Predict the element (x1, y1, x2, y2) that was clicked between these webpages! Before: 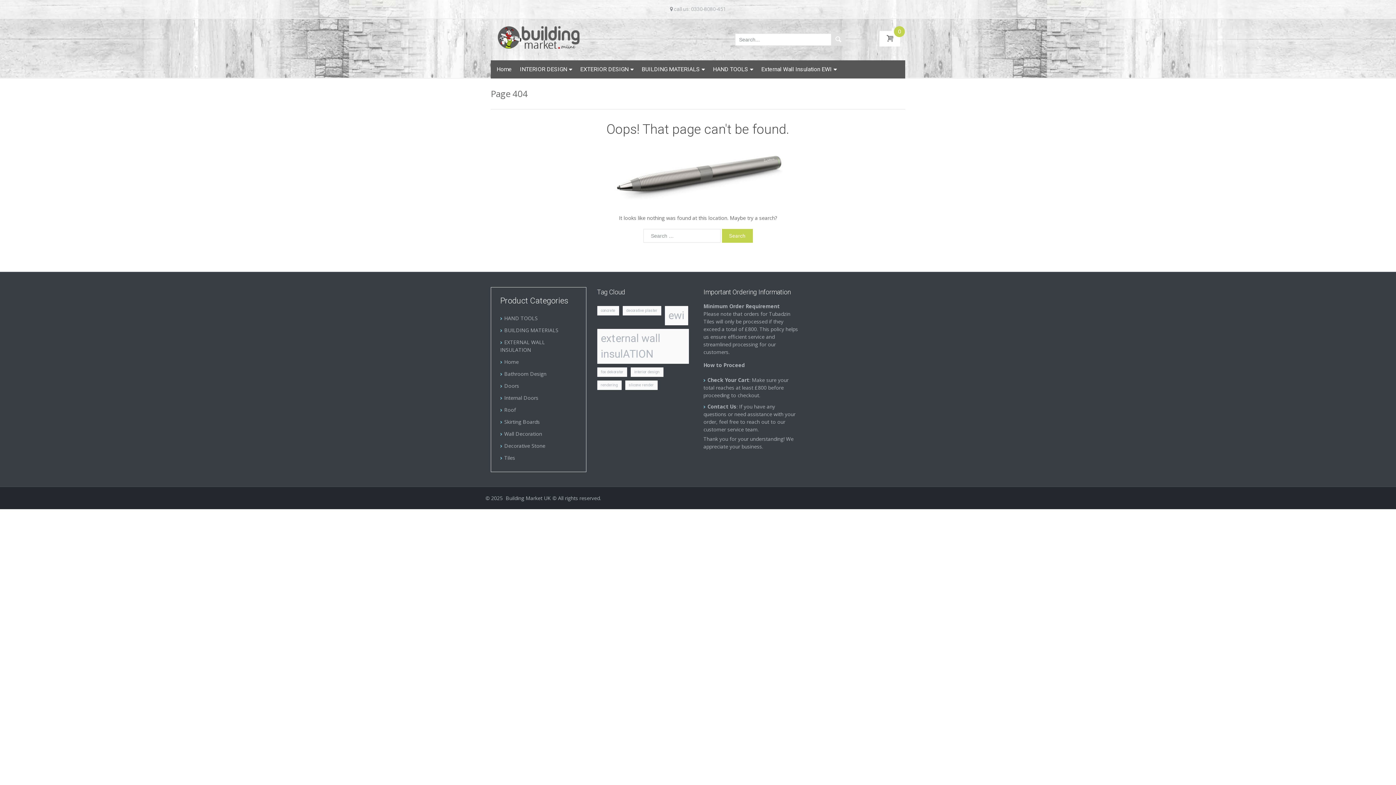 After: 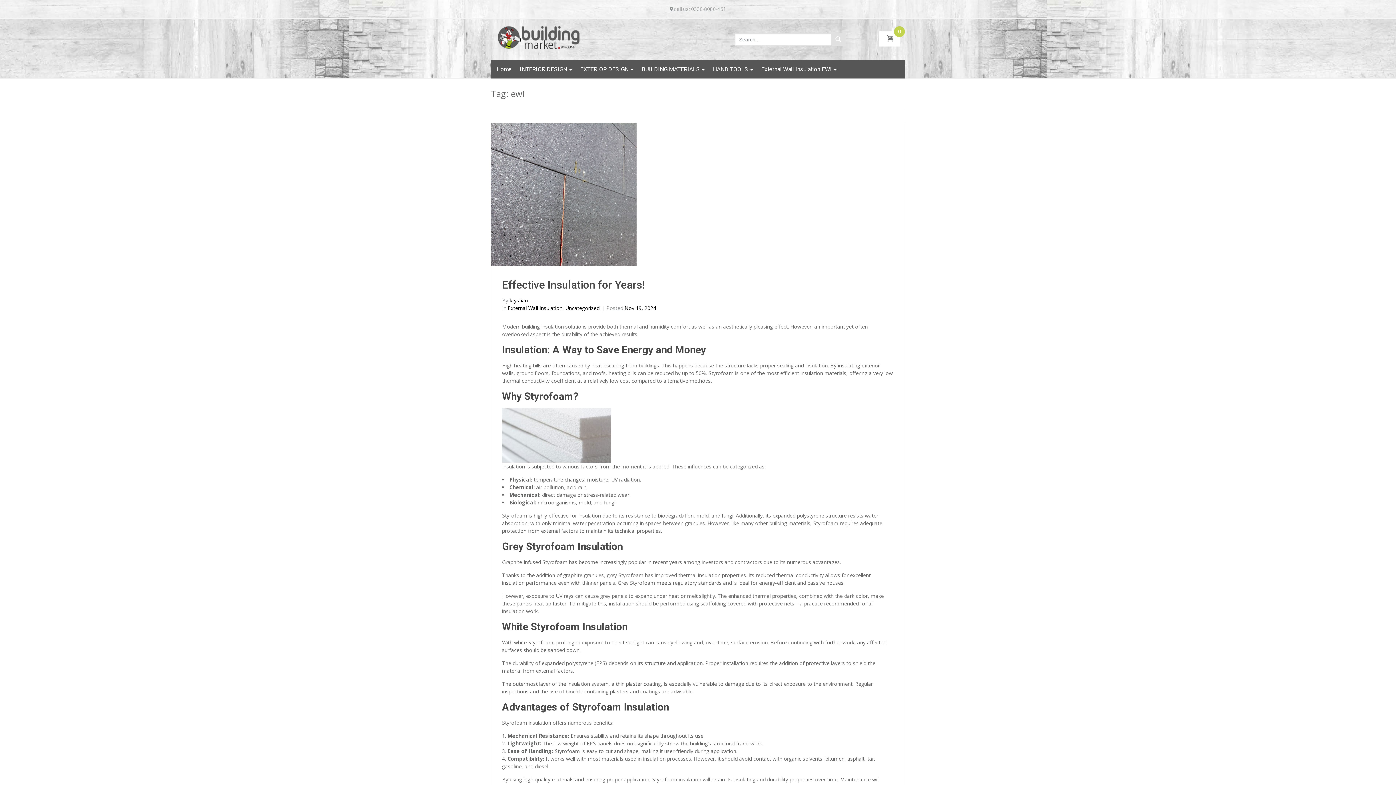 Action: bbox: (664, 306, 688, 325) label: ewi (2 items)